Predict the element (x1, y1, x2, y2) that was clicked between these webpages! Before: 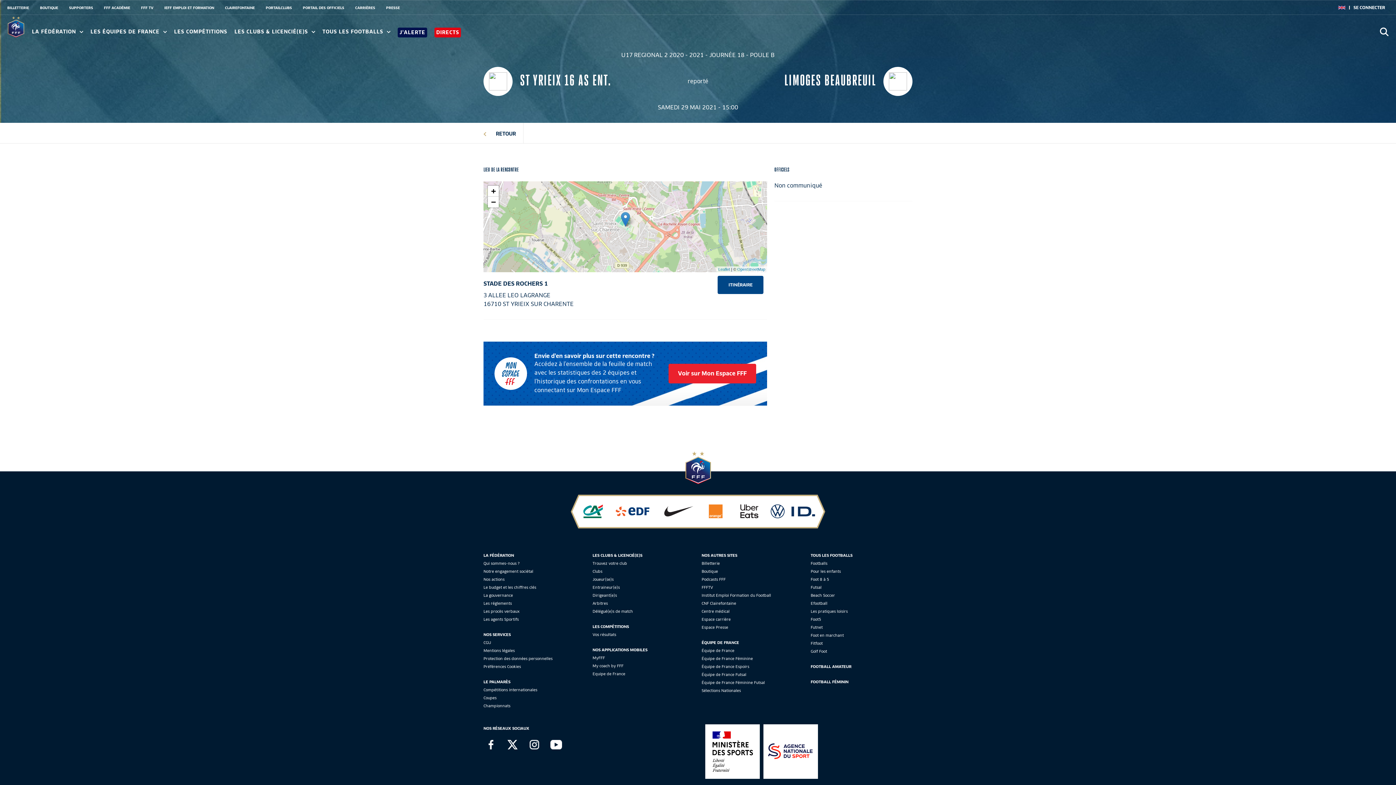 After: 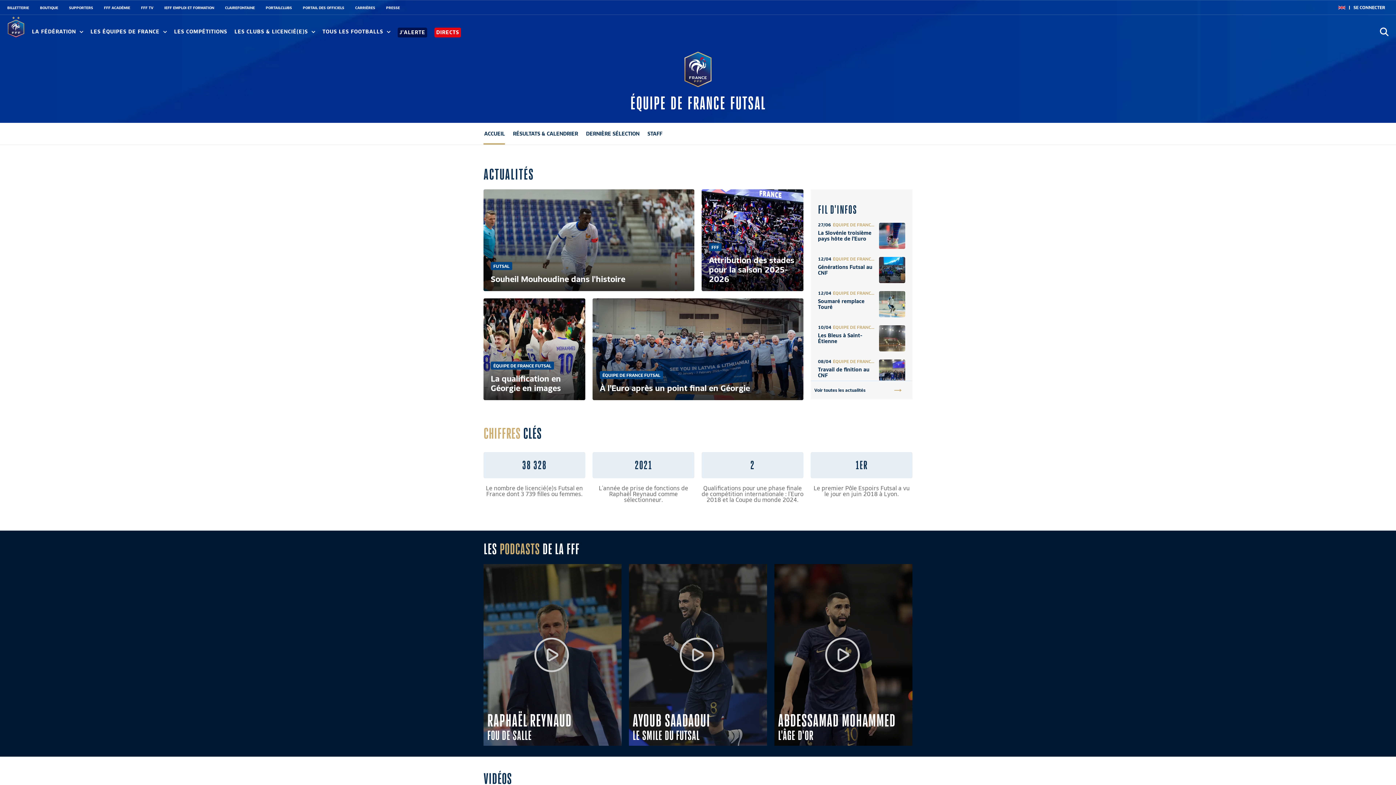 Action: bbox: (701, 672, 746, 677) label: Équipe de France Futsal